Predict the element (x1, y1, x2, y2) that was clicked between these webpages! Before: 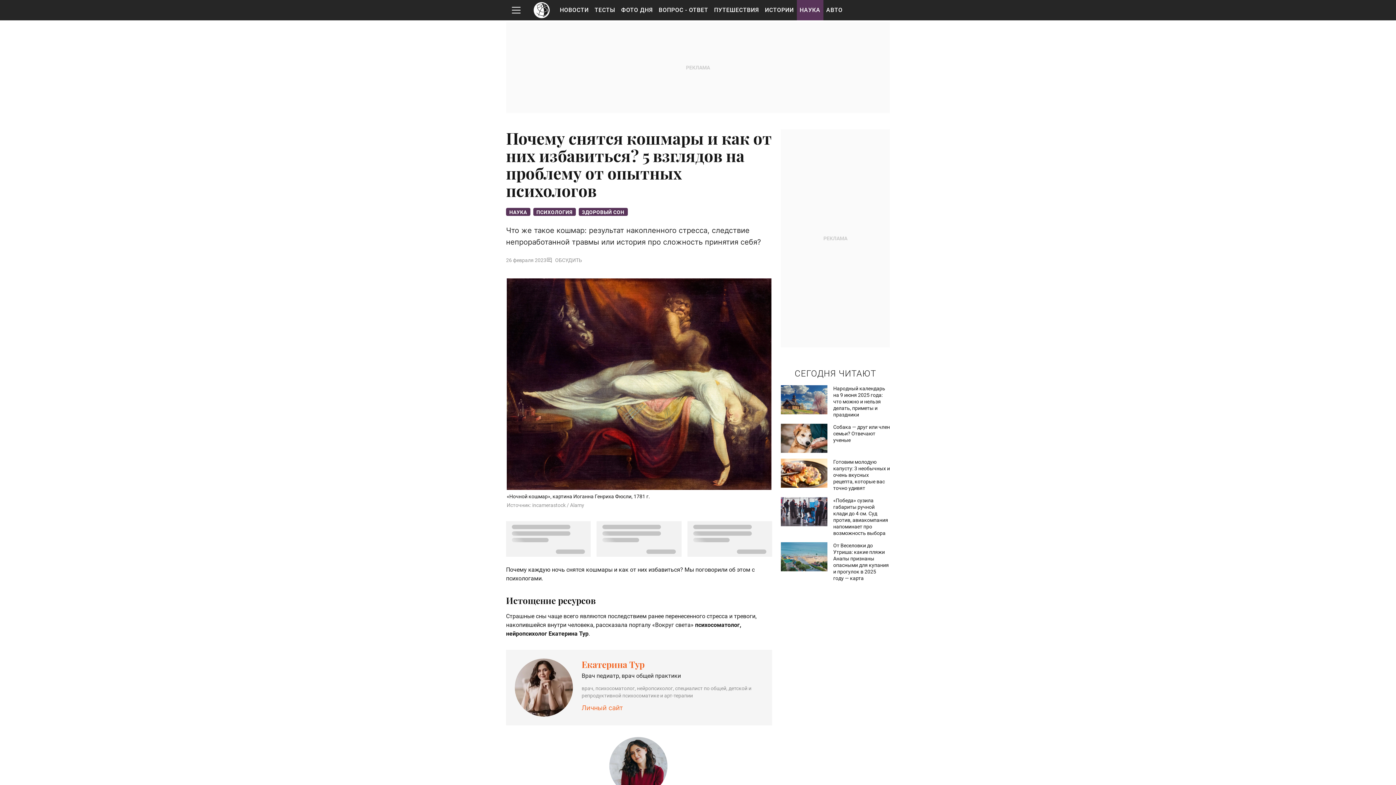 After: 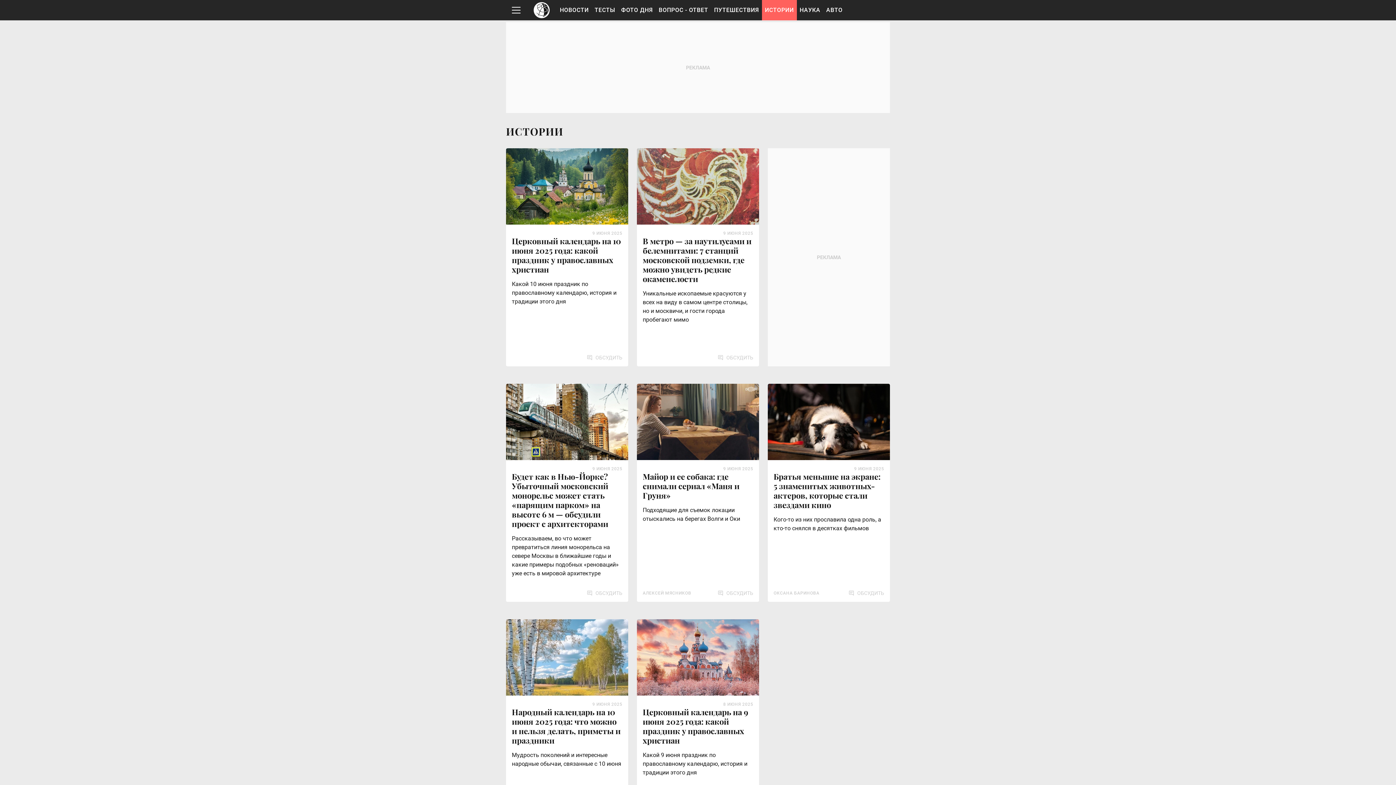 Action: bbox: (762, 0, 796, 20) label: ИСТОРИИ